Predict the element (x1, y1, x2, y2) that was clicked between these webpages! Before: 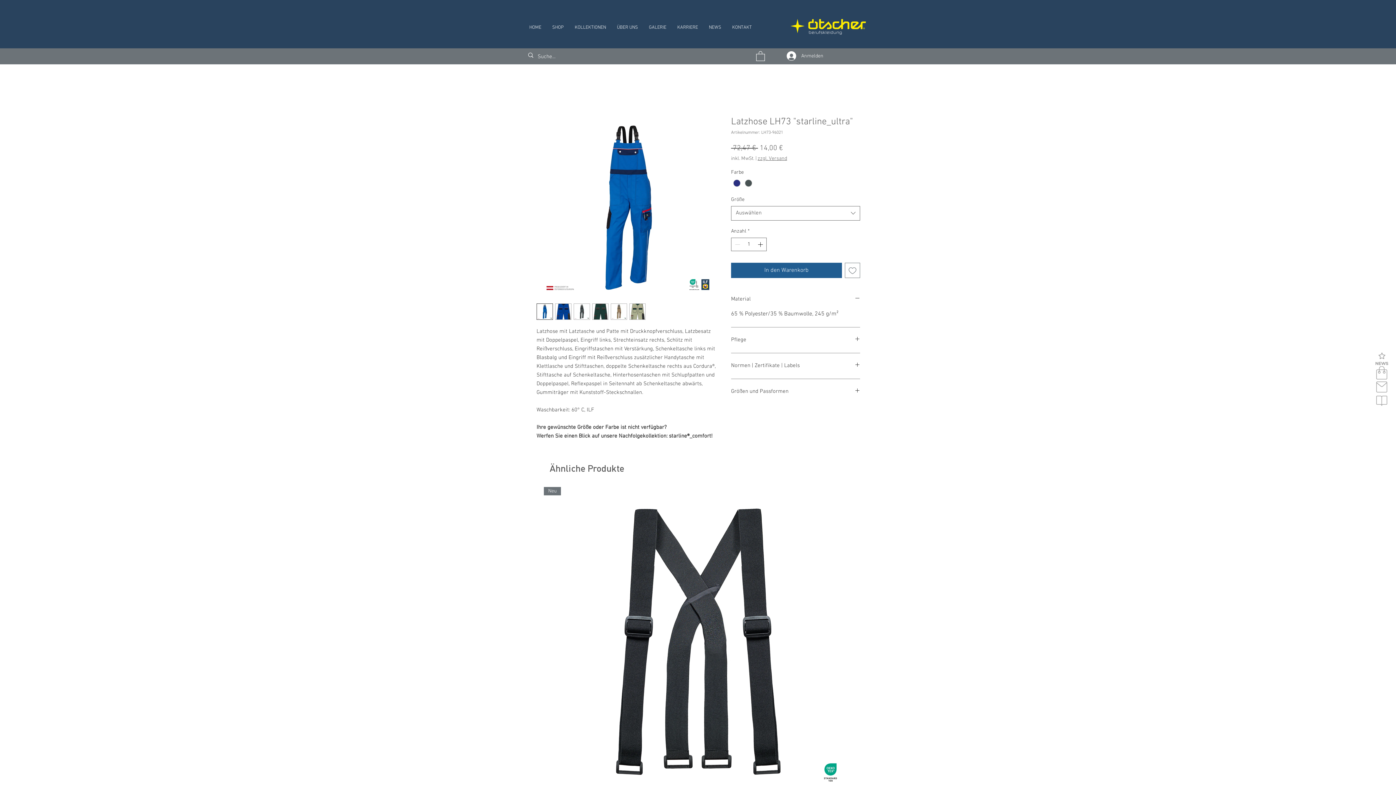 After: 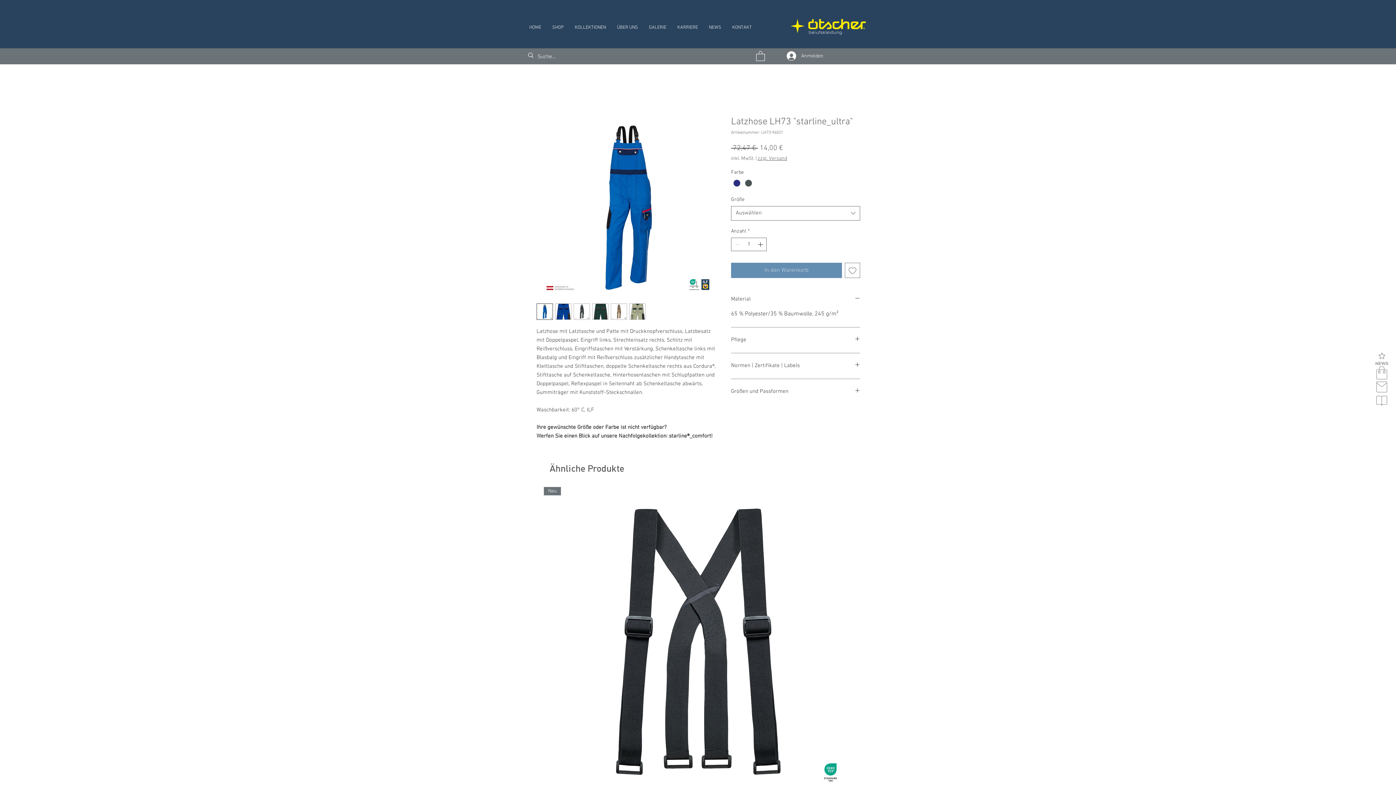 Action: bbox: (731, 262, 842, 278) label: In den Warenkorb